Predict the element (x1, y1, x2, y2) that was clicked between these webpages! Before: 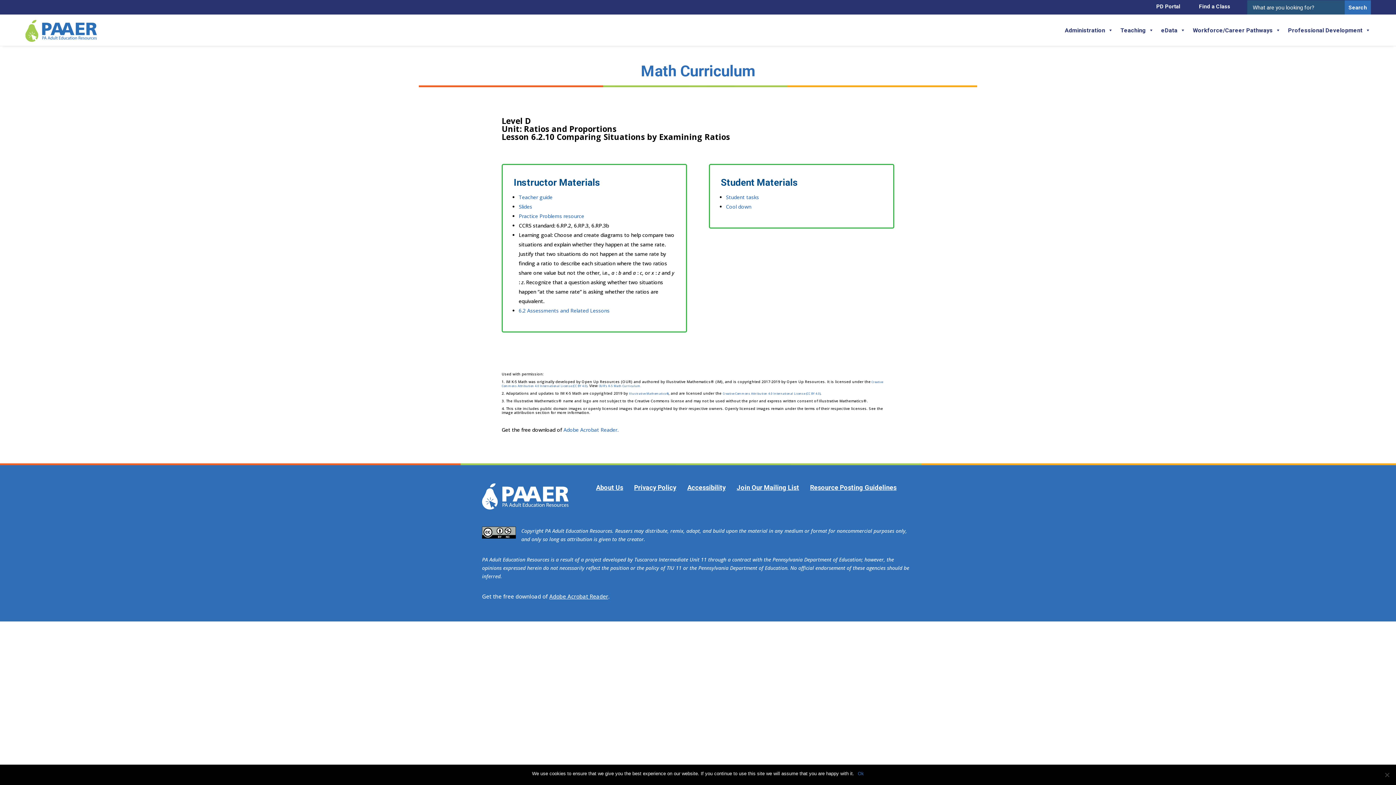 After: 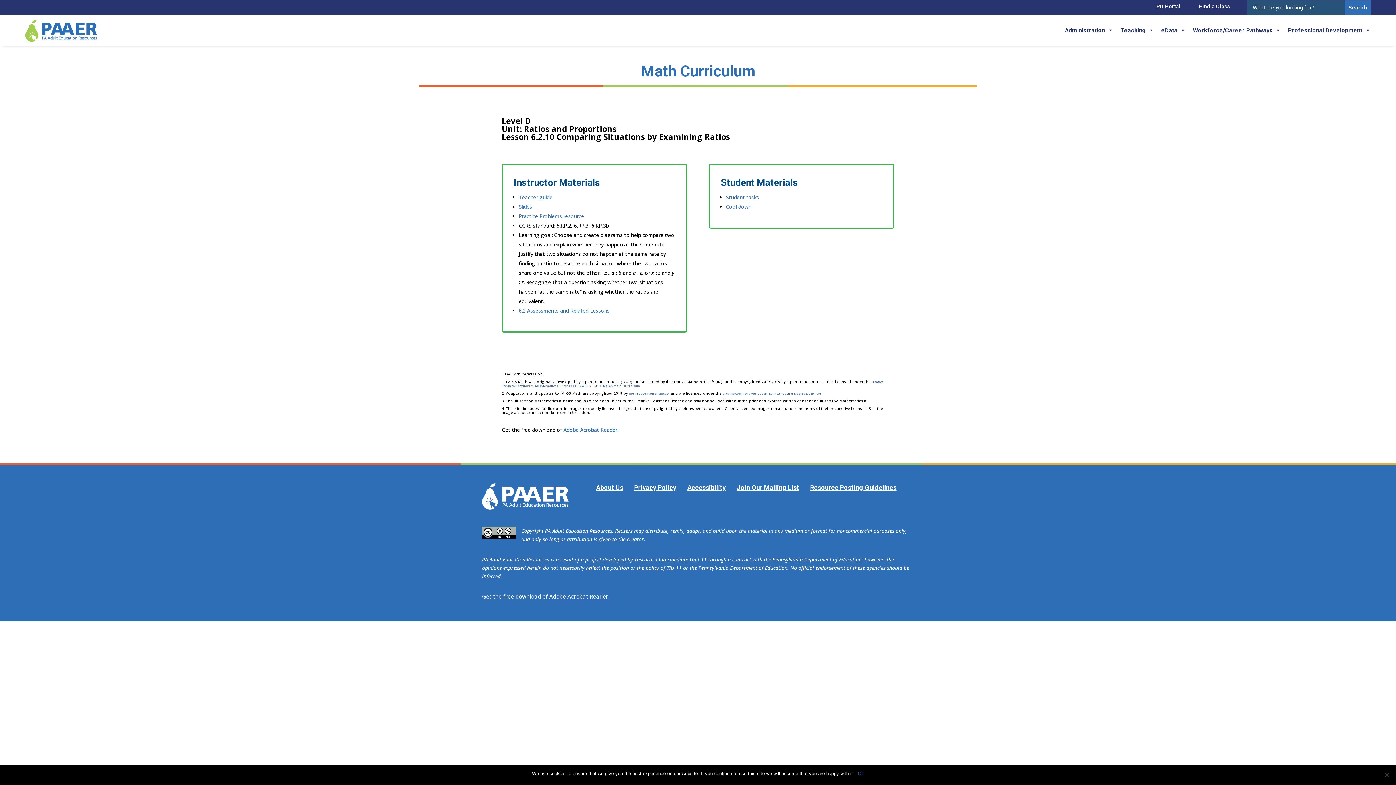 Action: label: Accessibility bbox: (687, 483, 725, 491)